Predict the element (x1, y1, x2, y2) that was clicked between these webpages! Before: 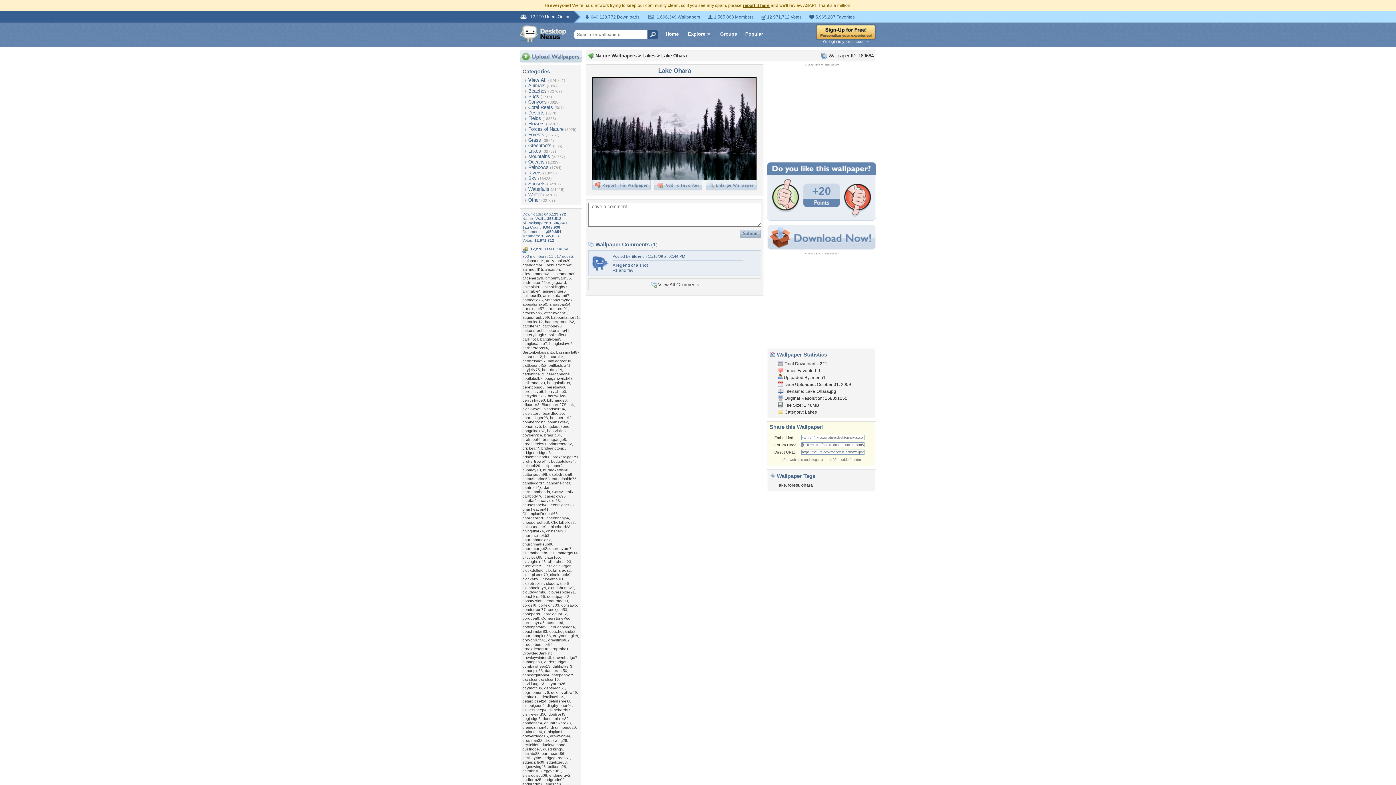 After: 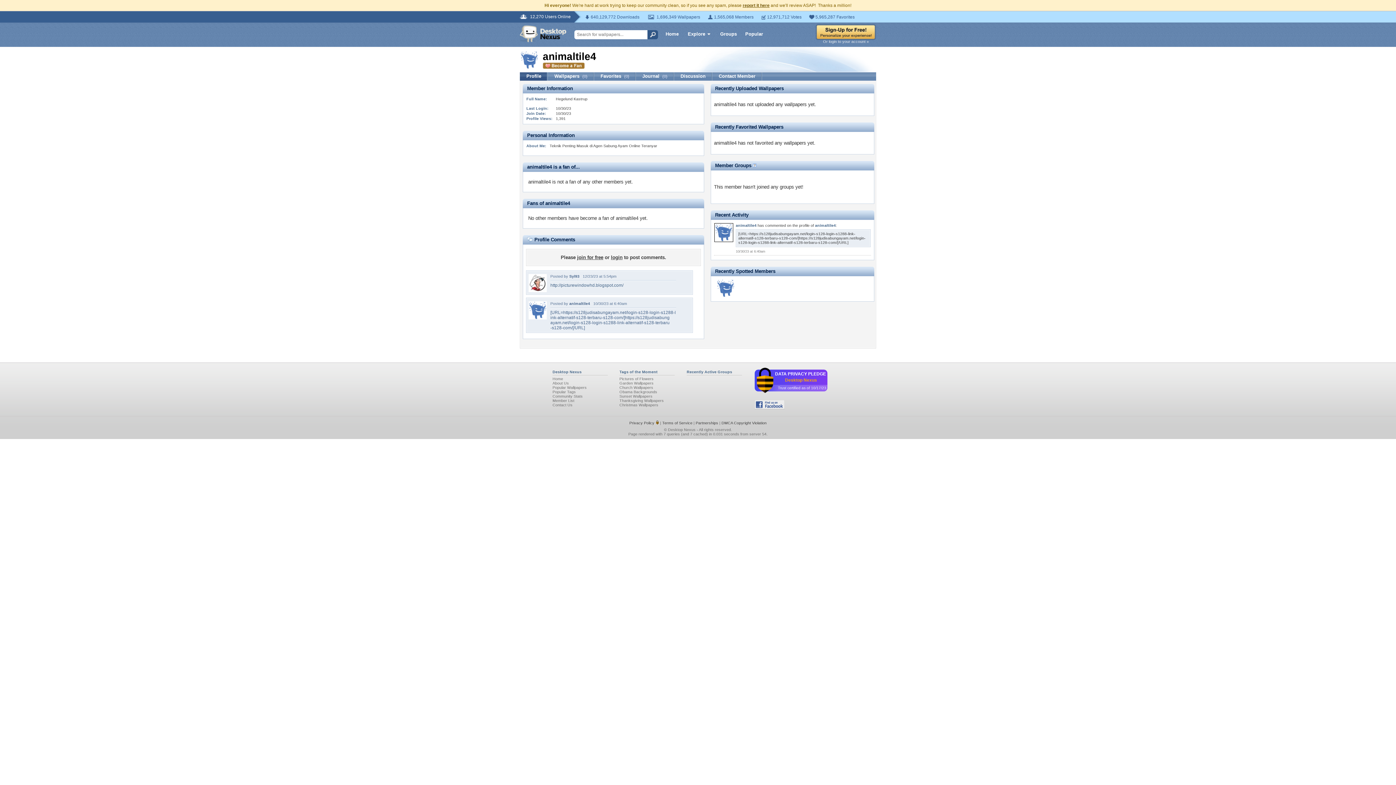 Action: bbox: (522, 289, 540, 293) label: animaltile4